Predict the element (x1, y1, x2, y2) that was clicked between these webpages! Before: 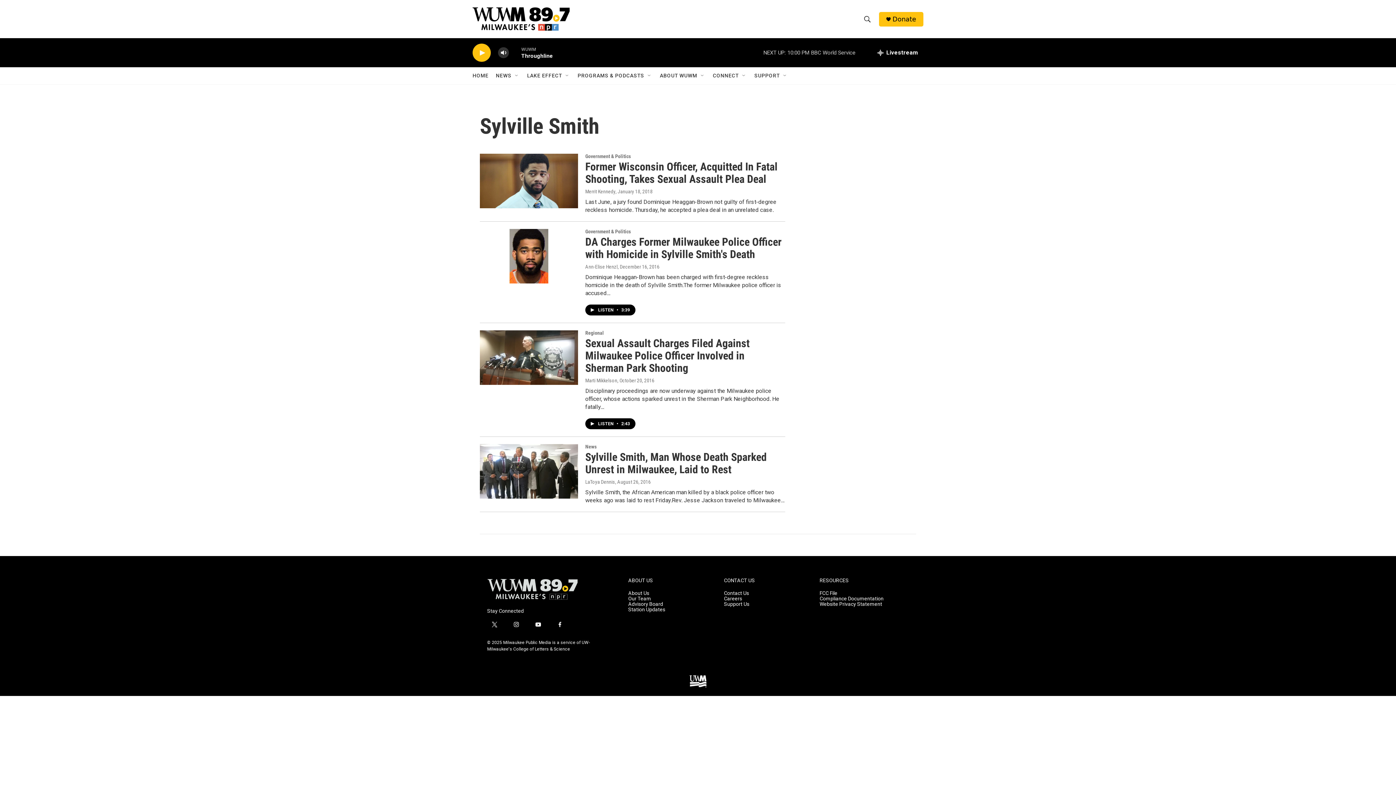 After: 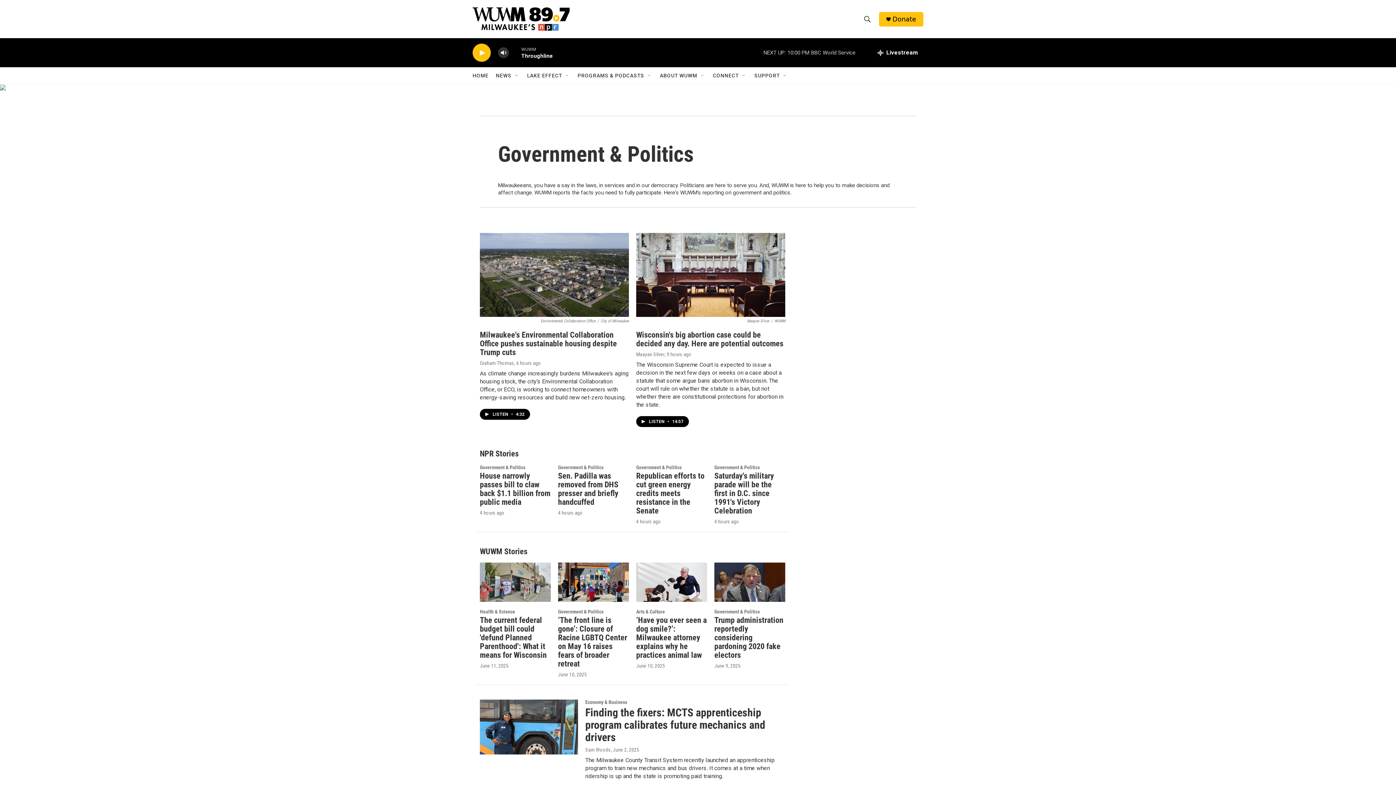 Action: label: Government & Politics bbox: (585, 160, 630, 166)